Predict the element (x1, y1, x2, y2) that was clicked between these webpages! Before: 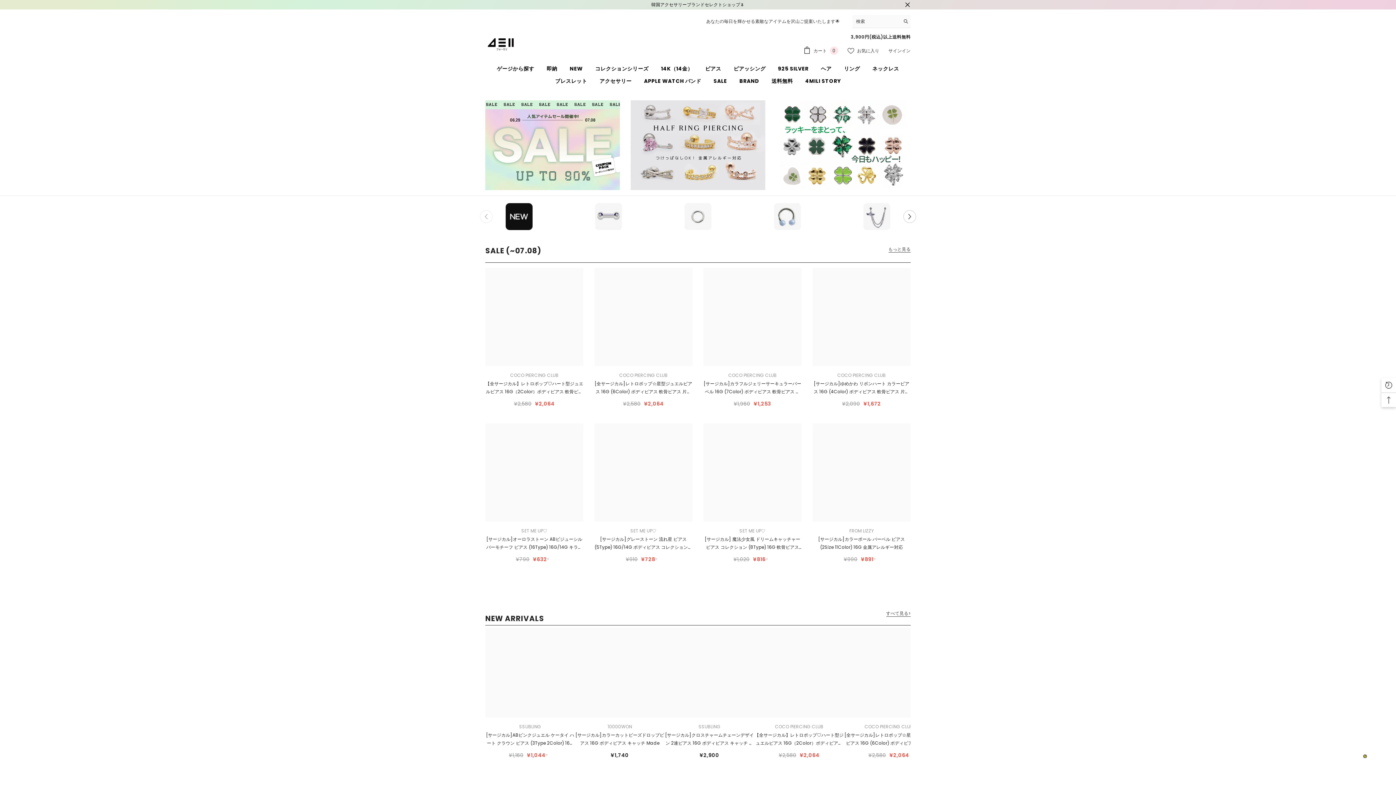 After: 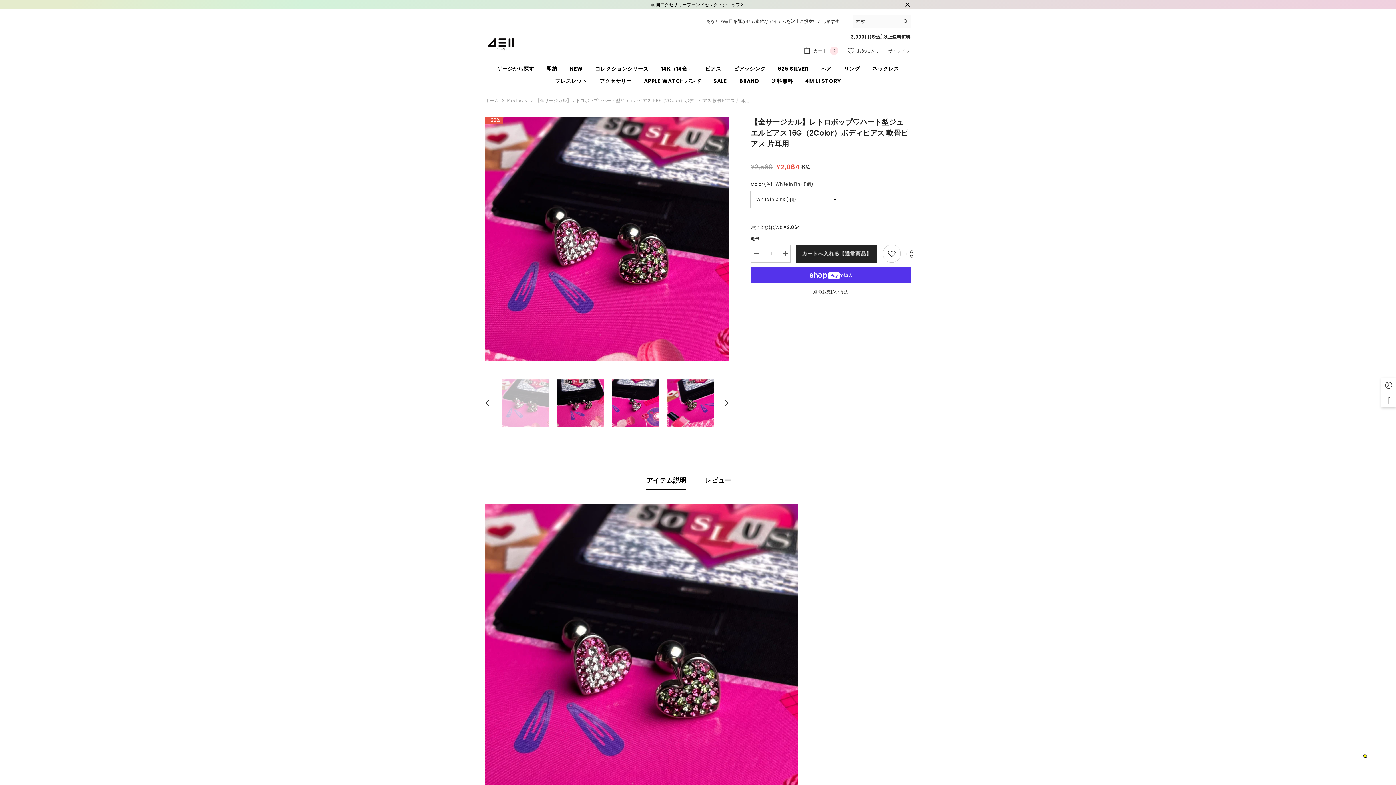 Action: label: 【全サージカル】レトロポップ♡ハート型ジュエルピアス 16G（2Color）ボディピアス 軟骨ピアス 片耳用 bbox: (485, 379, 583, 395)